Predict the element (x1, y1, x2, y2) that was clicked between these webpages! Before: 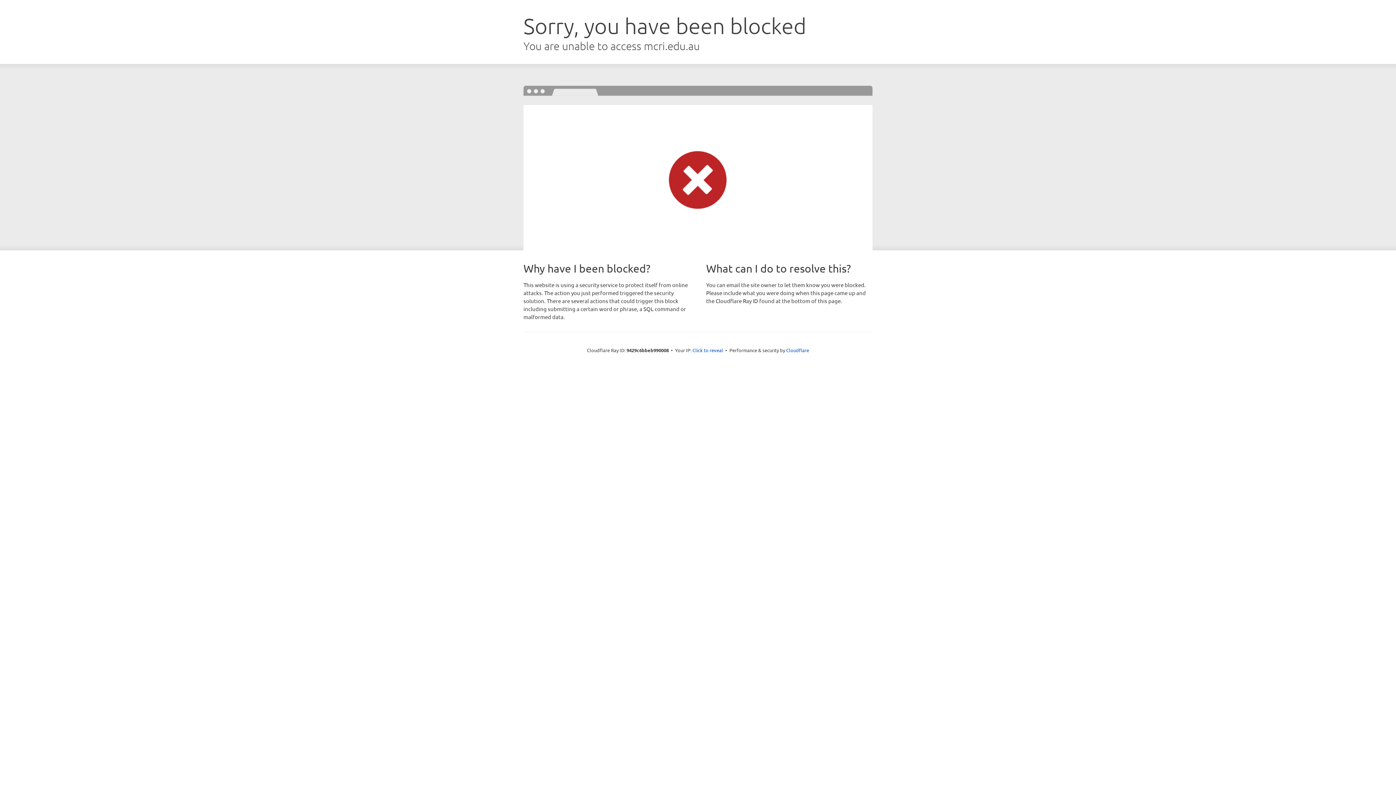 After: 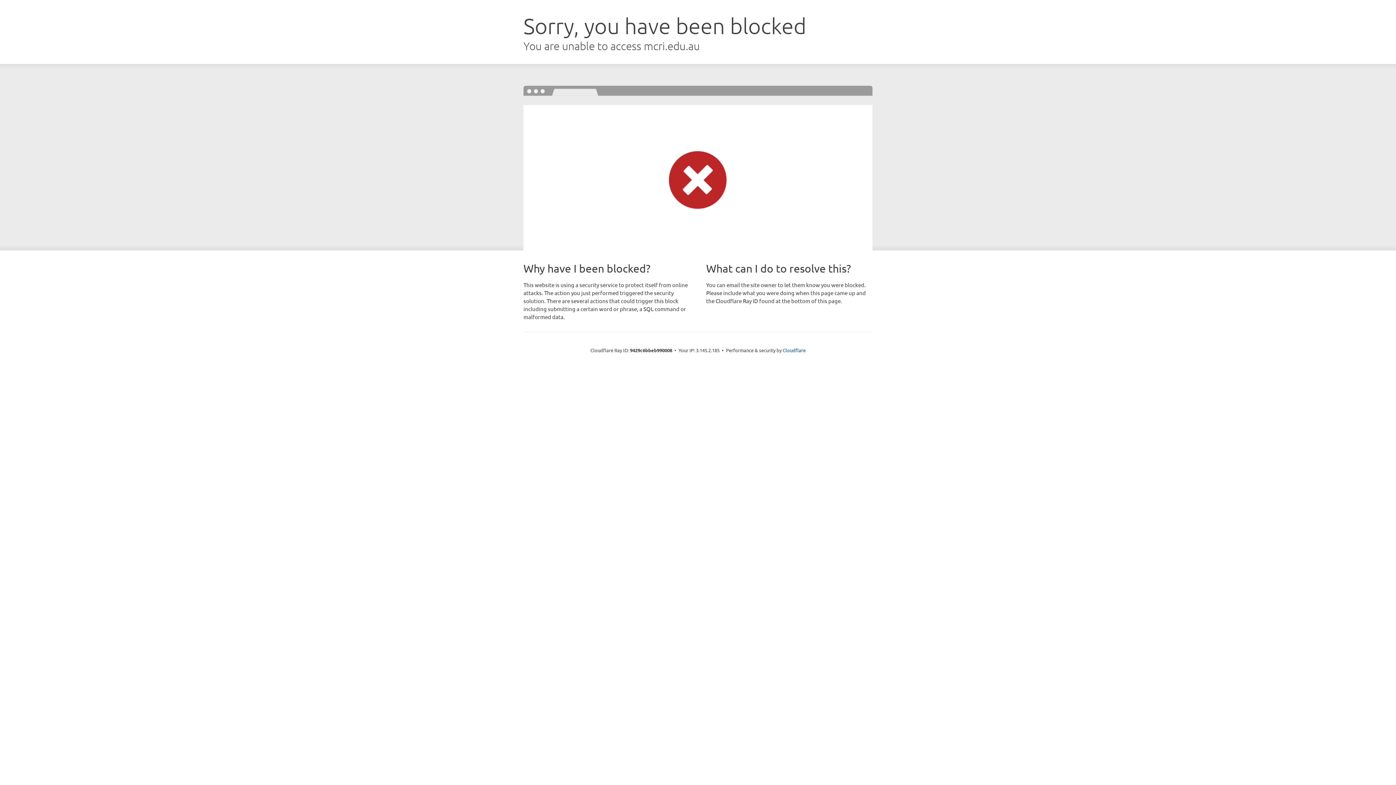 Action: bbox: (692, 346, 723, 353) label: Click to reveal